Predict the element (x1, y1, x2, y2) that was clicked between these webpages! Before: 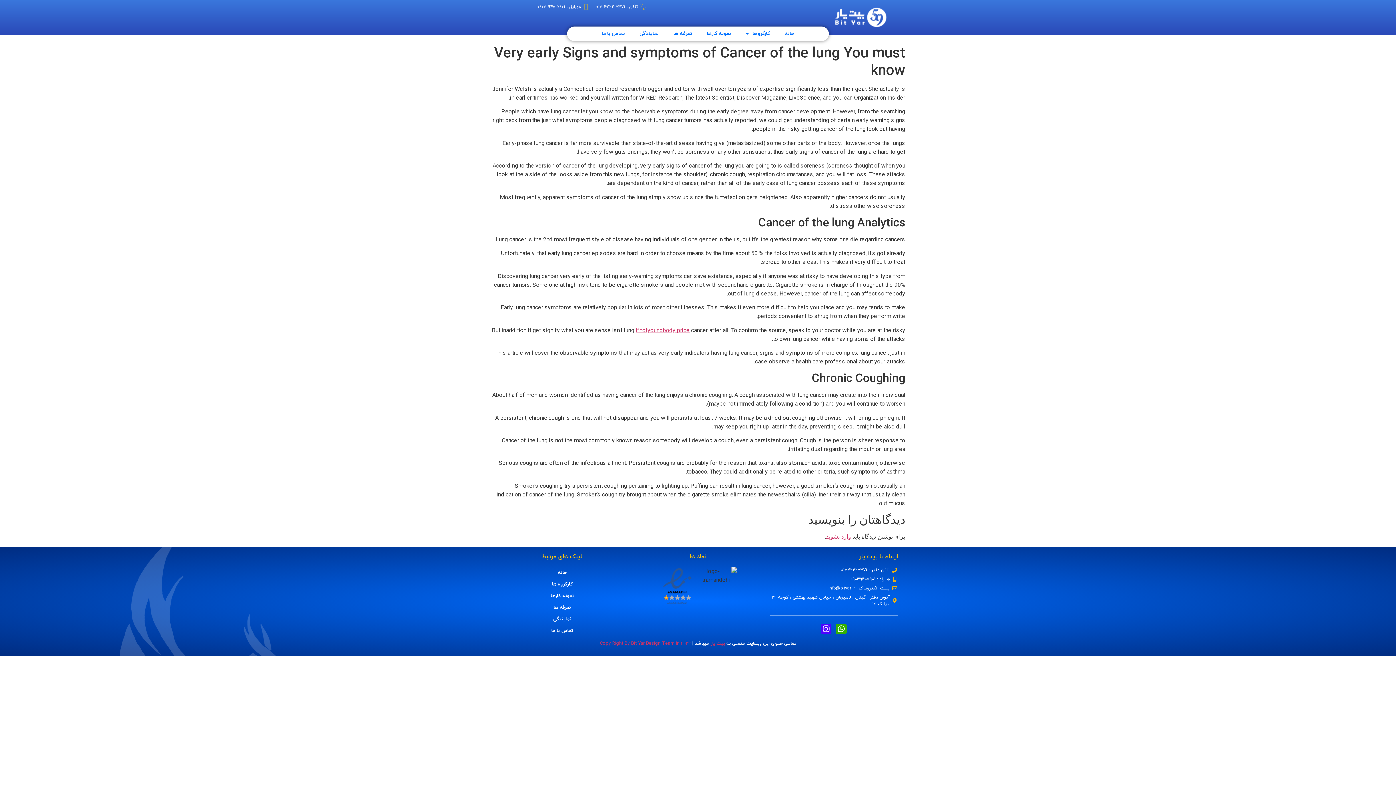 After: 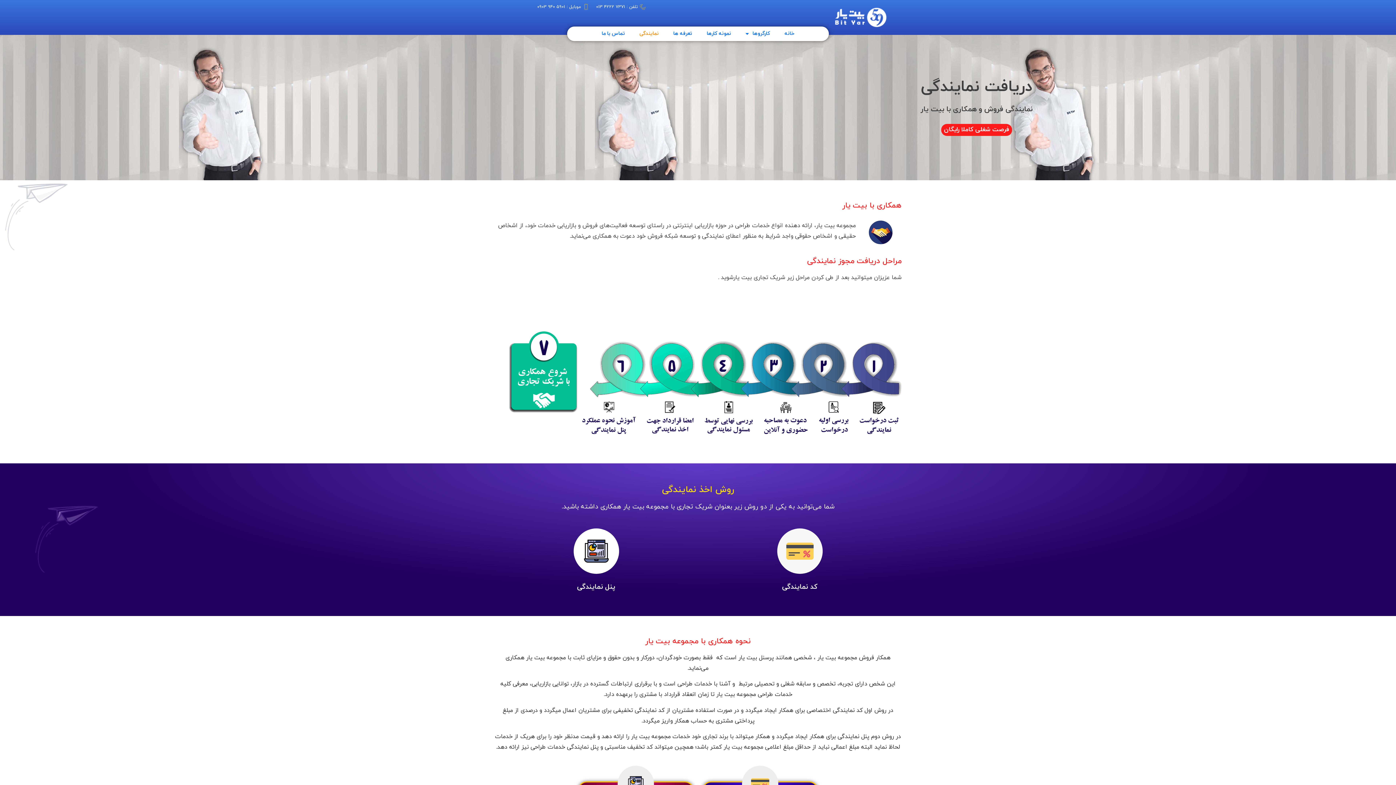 Action: label: نمایندگی bbox: (498, 613, 626, 625)